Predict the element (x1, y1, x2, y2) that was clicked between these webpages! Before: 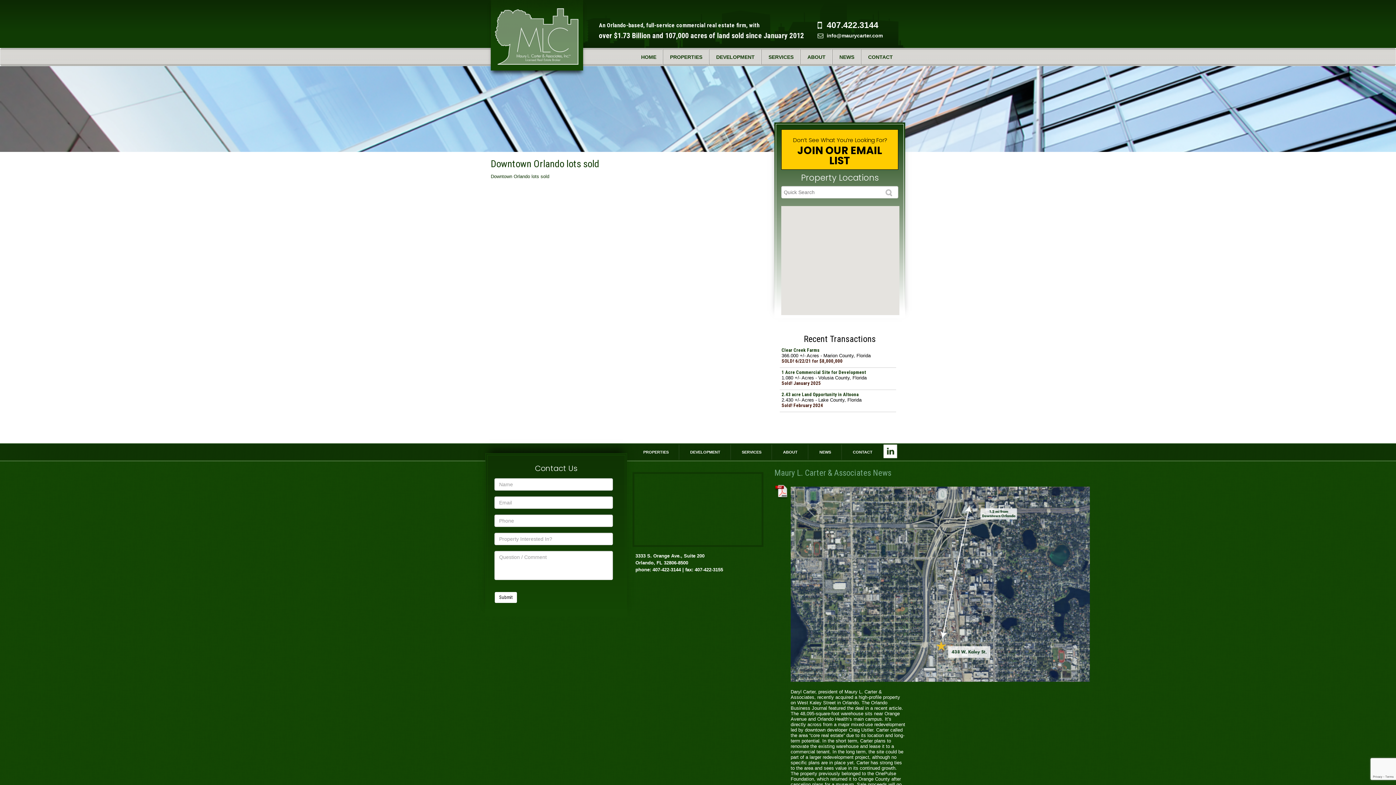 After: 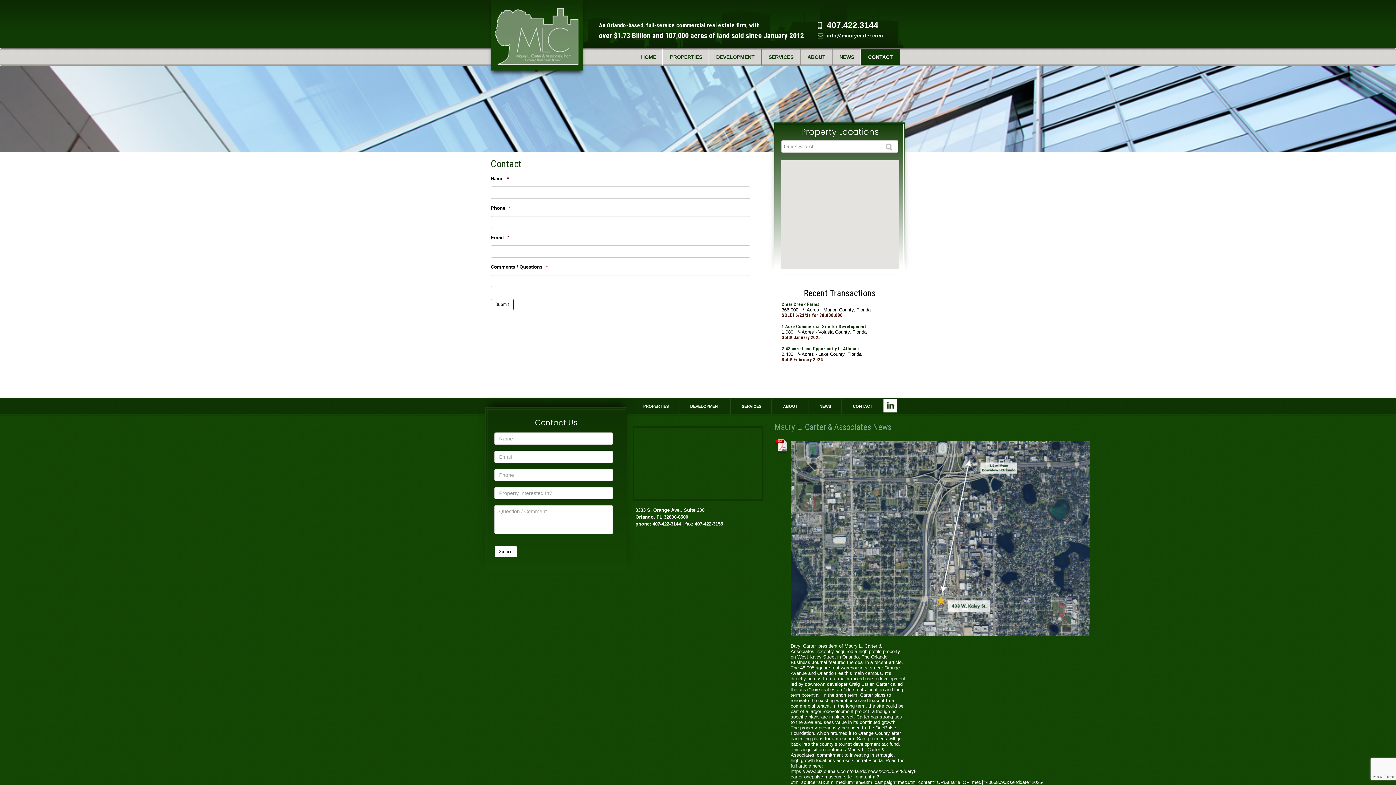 Action: bbox: (842, 444, 883, 460) label: CONTACT